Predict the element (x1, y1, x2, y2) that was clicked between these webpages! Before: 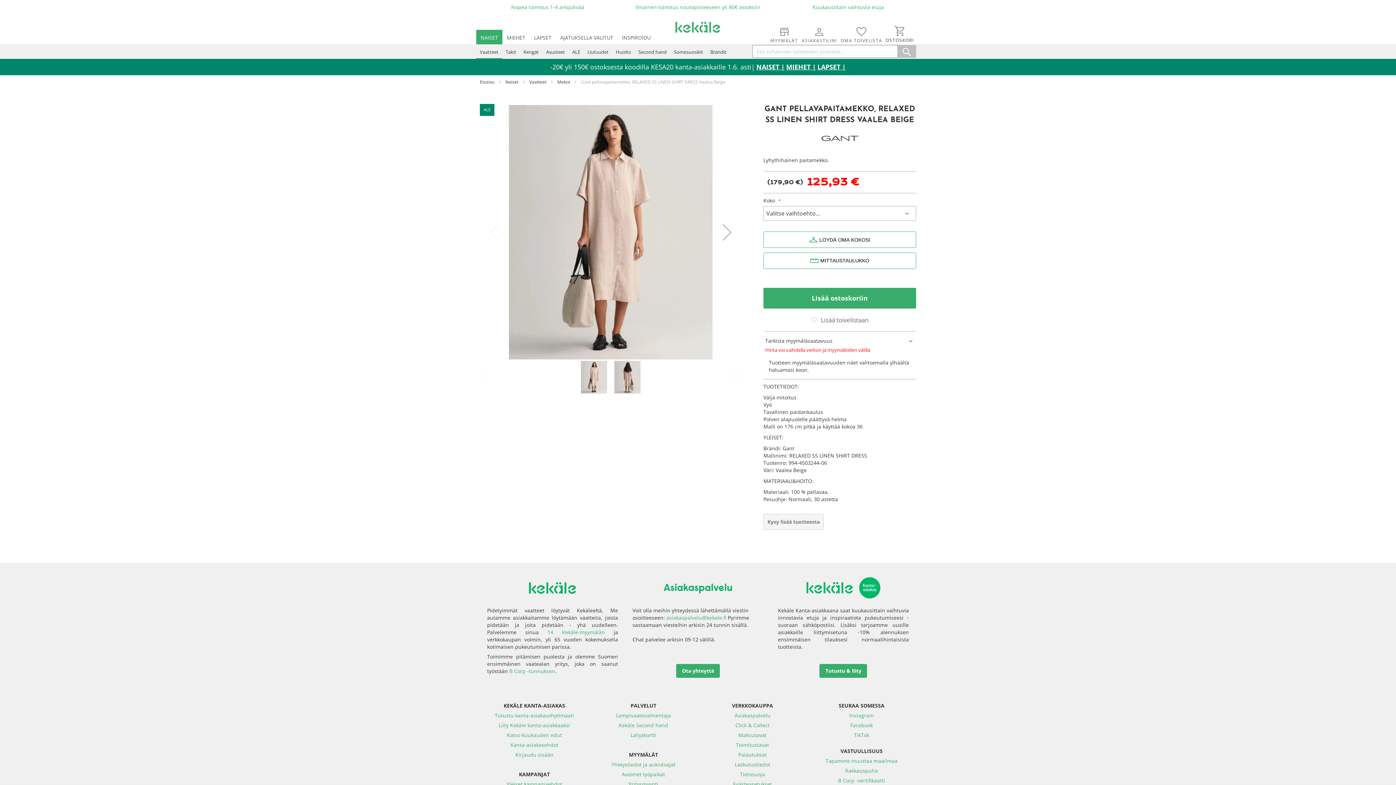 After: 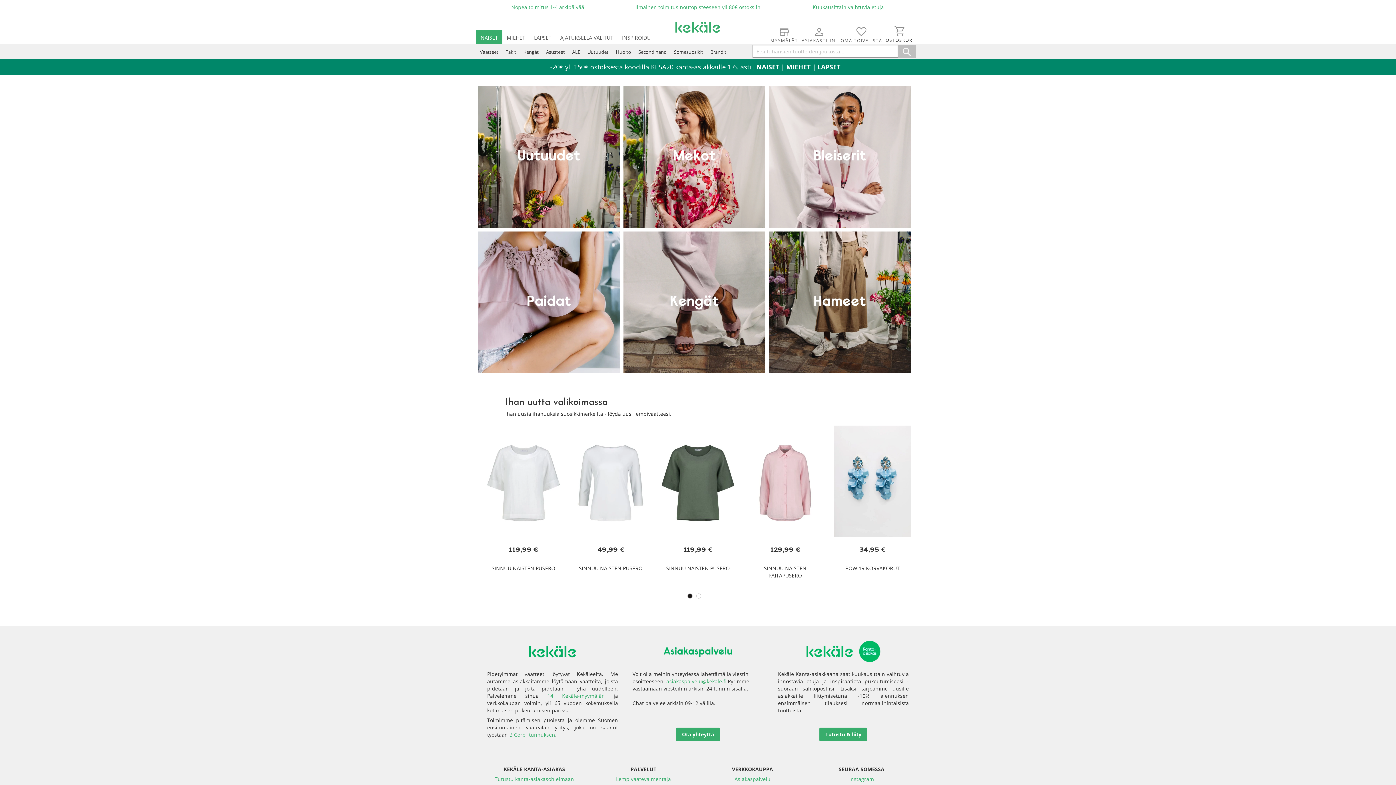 Action: label: Naiset bbox: (505, 78, 518, 85)